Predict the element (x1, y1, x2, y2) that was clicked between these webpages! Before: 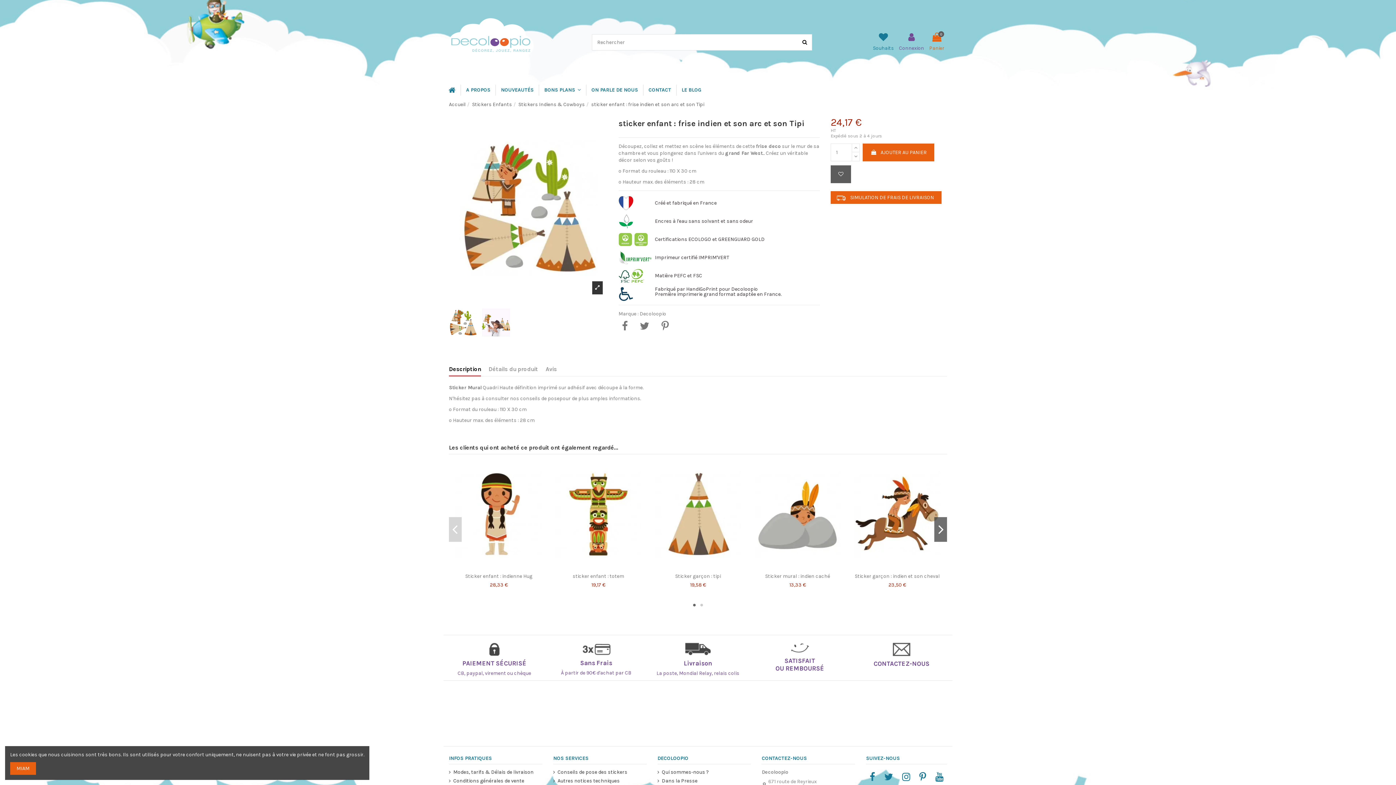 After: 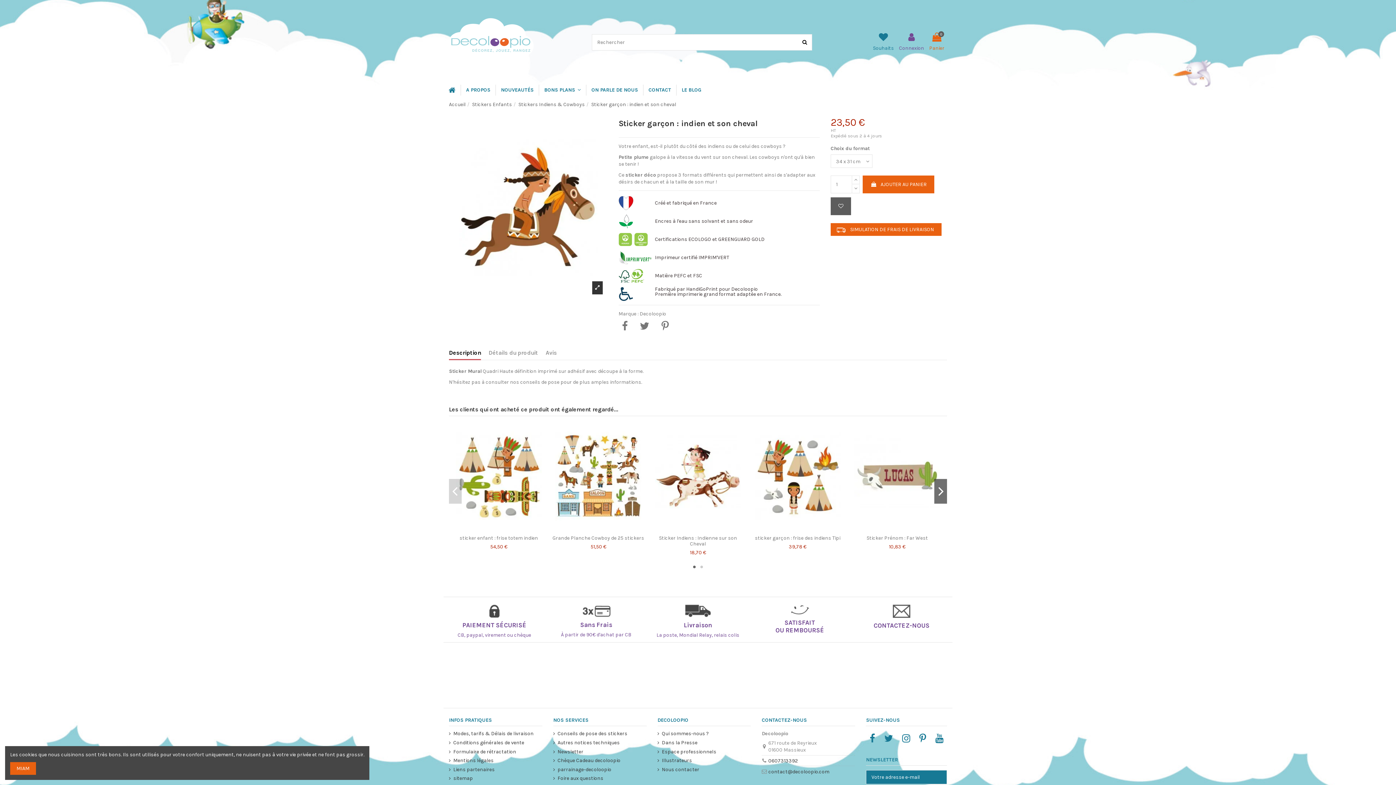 Action: bbox: (854, 573, 940, 579) label: Sticker garçon : indien et son cheval